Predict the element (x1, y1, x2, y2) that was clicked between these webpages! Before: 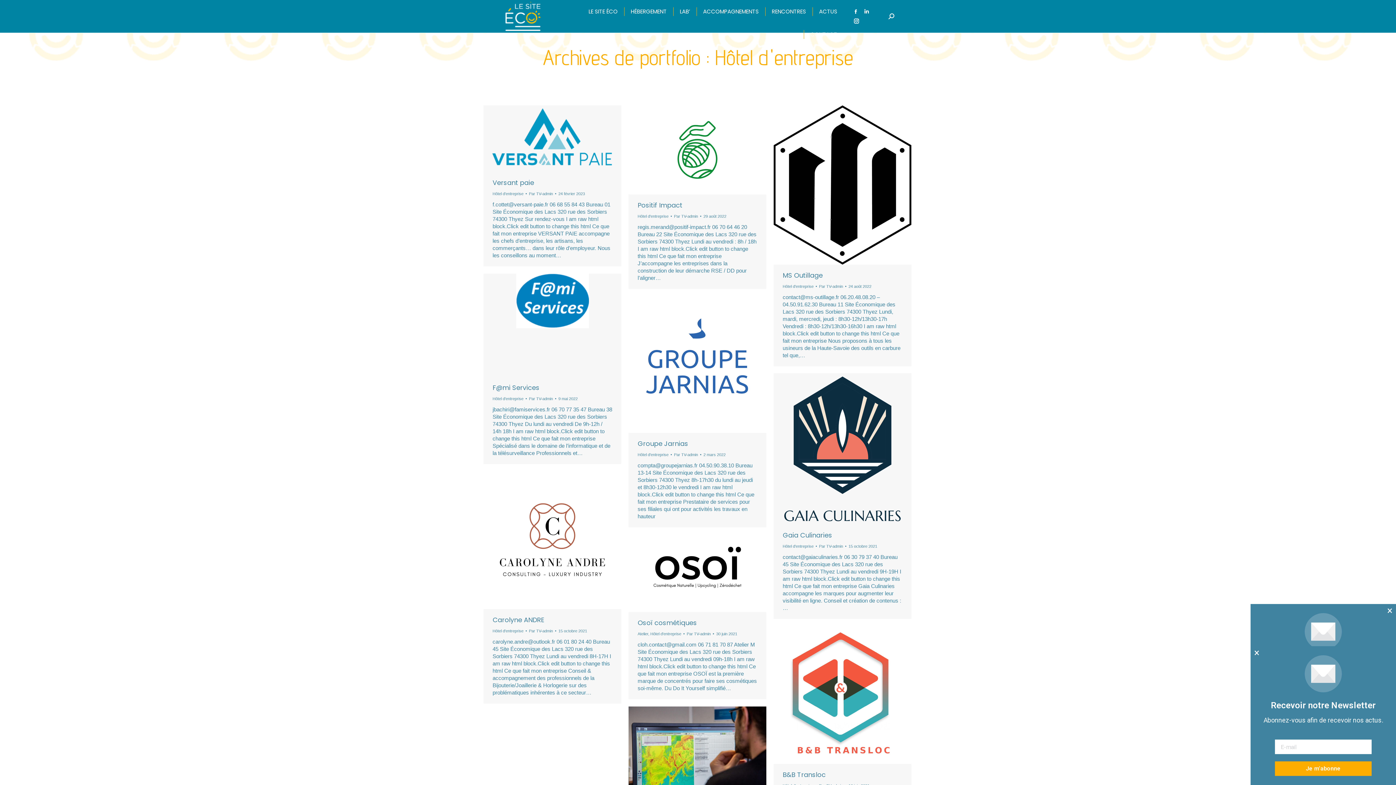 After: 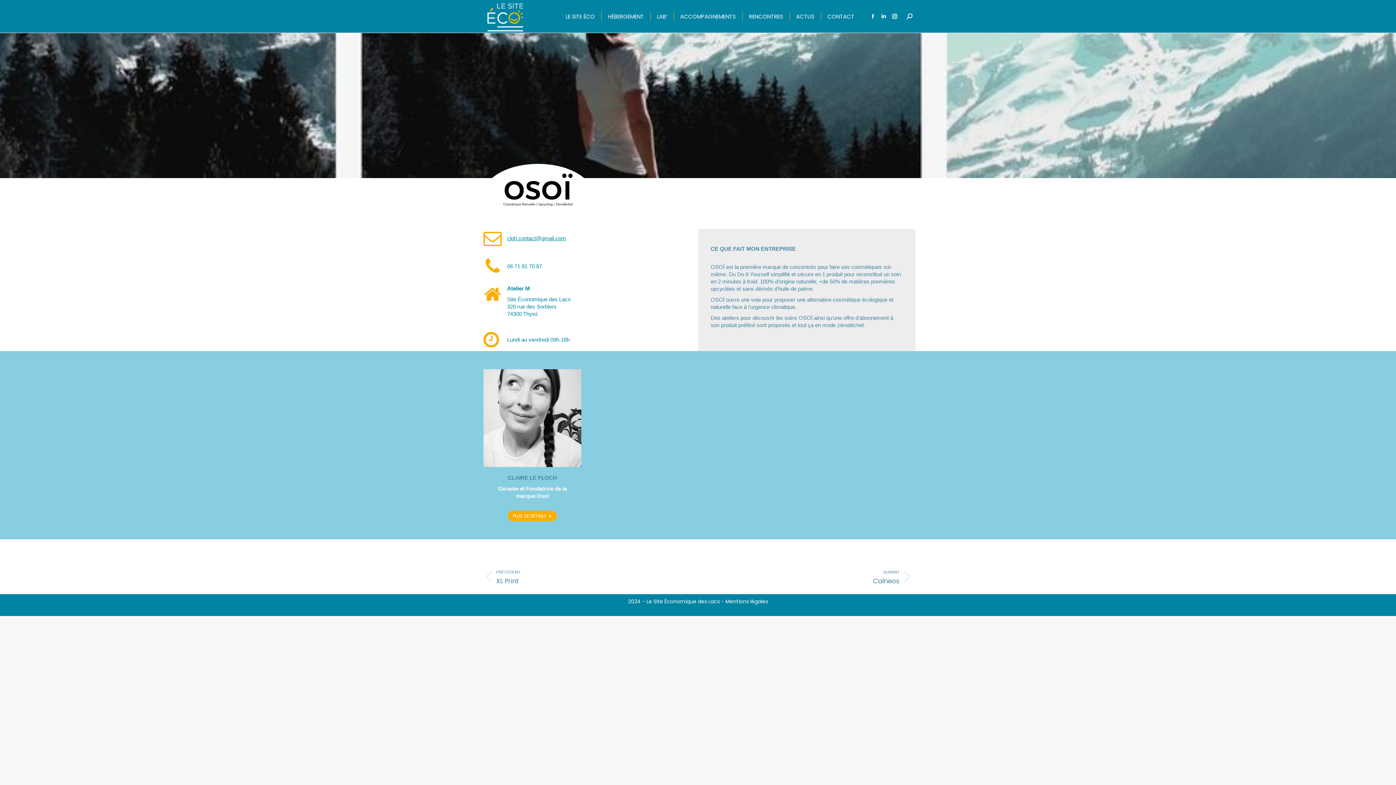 Action: bbox: (637, 618, 697, 627) label: Osoï cosmétiques